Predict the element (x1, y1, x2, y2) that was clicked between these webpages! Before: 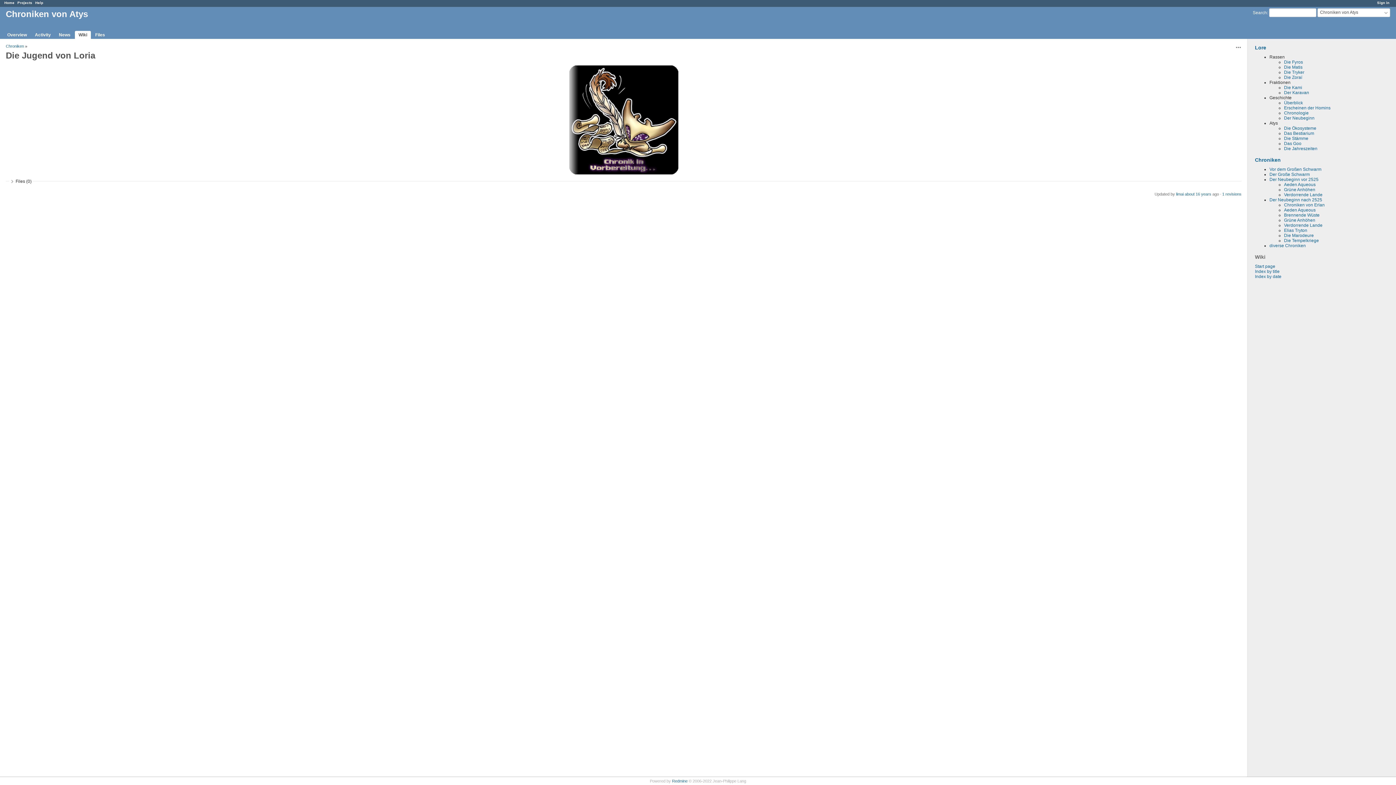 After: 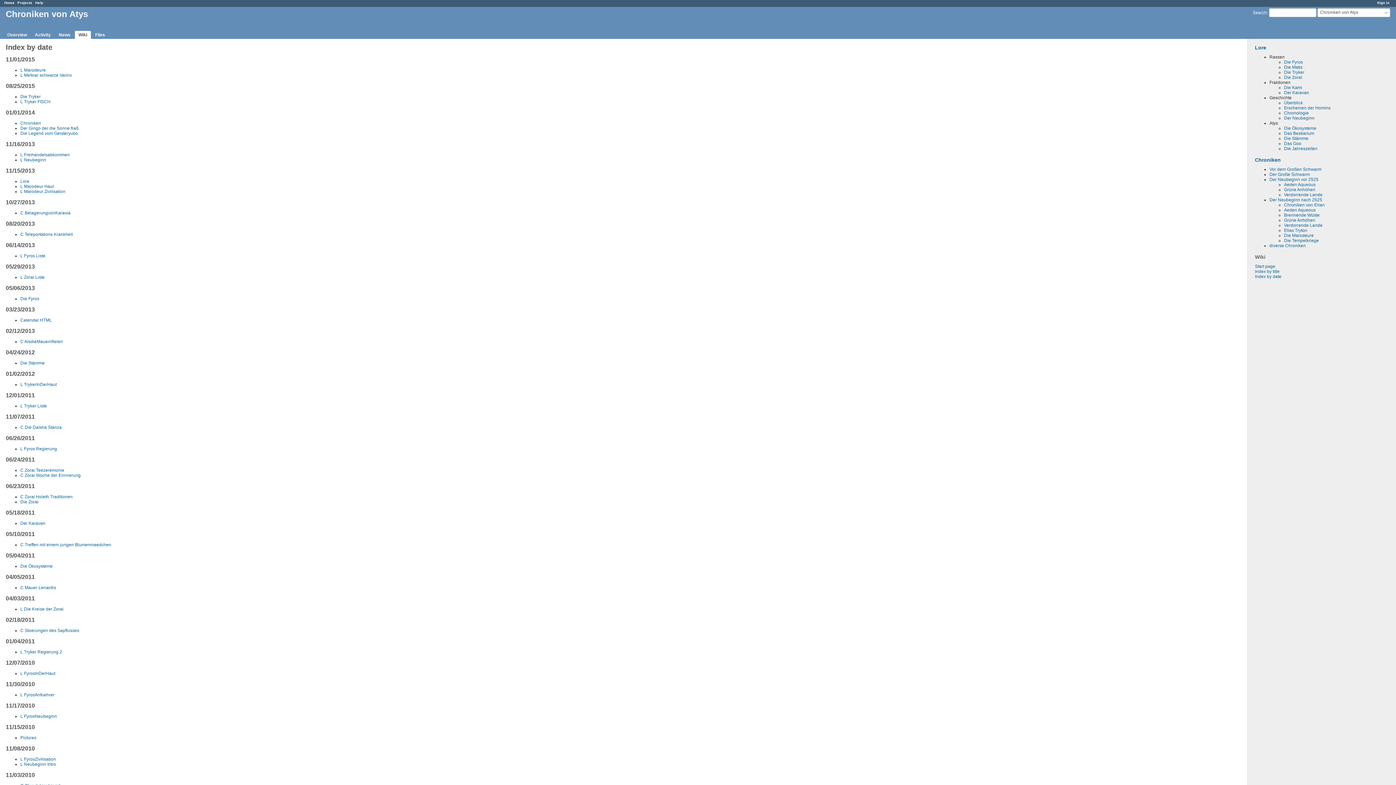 Action: label: Index by date bbox: (1255, 274, 1281, 279)